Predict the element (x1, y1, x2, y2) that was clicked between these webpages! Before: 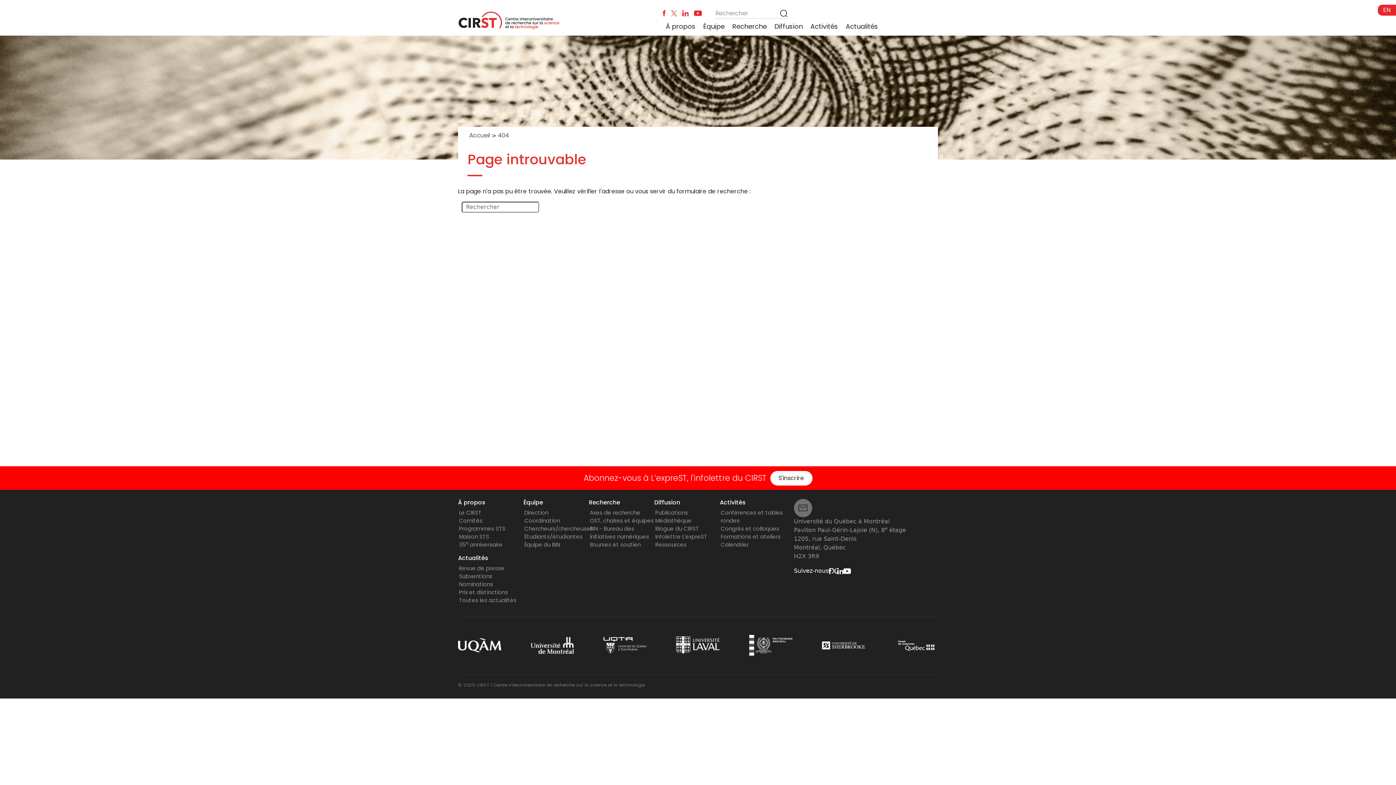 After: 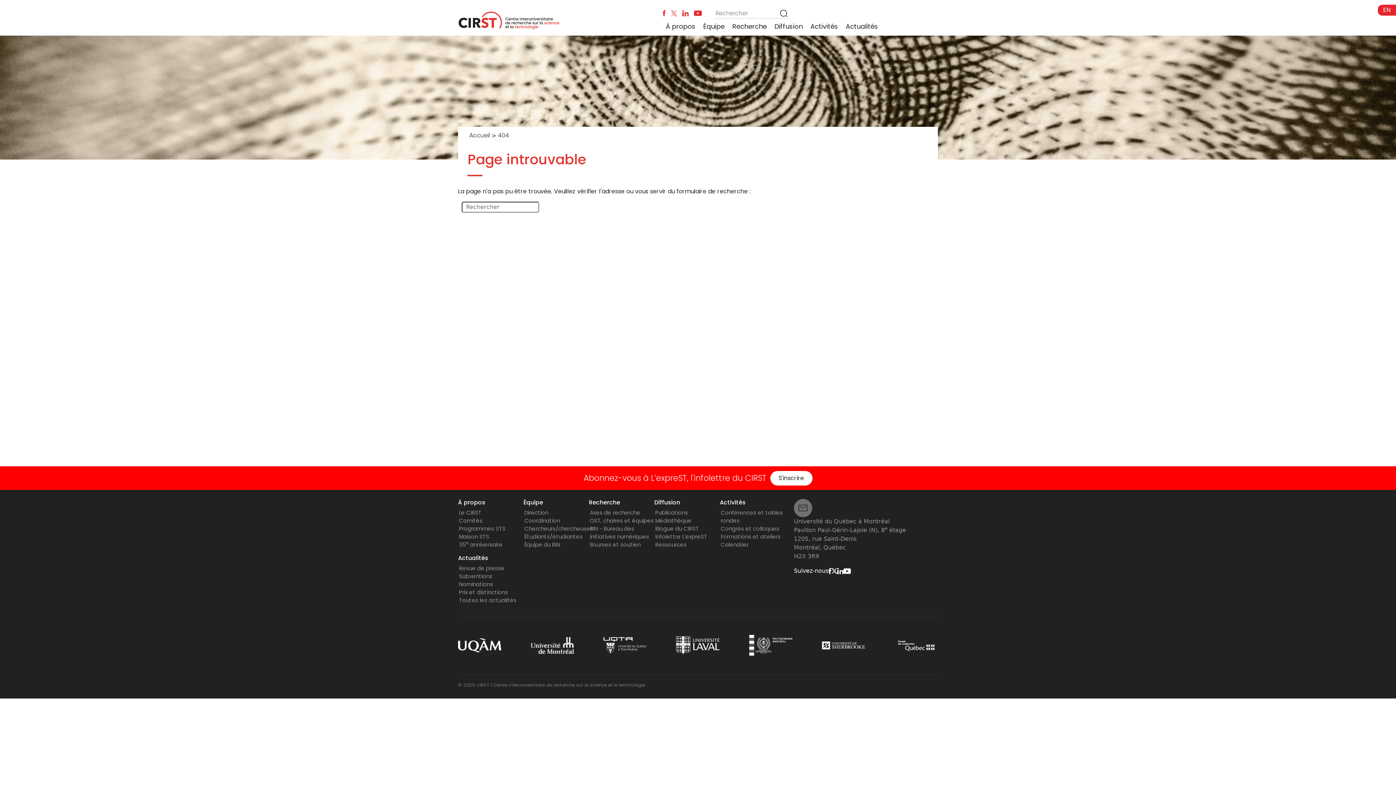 Action: bbox: (831, 567, 837, 574)